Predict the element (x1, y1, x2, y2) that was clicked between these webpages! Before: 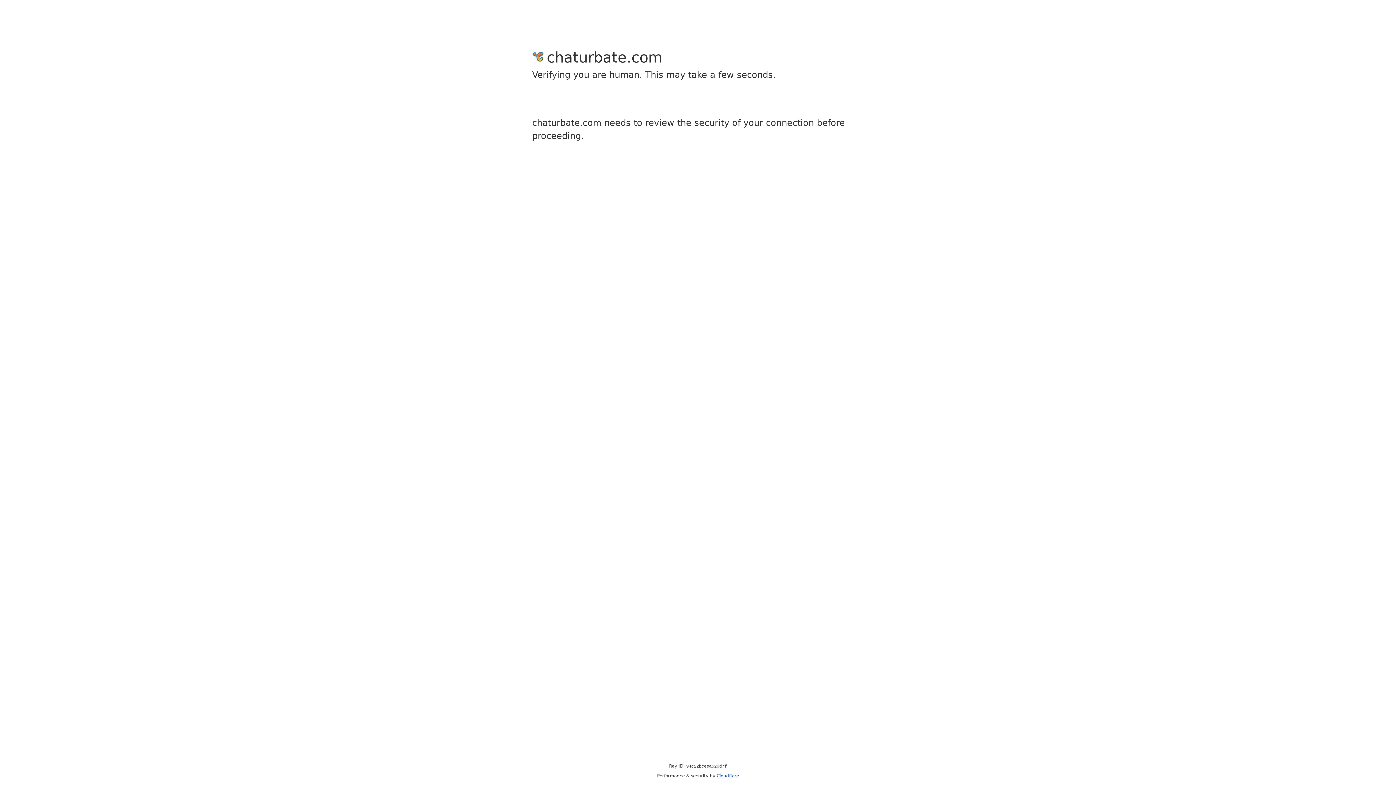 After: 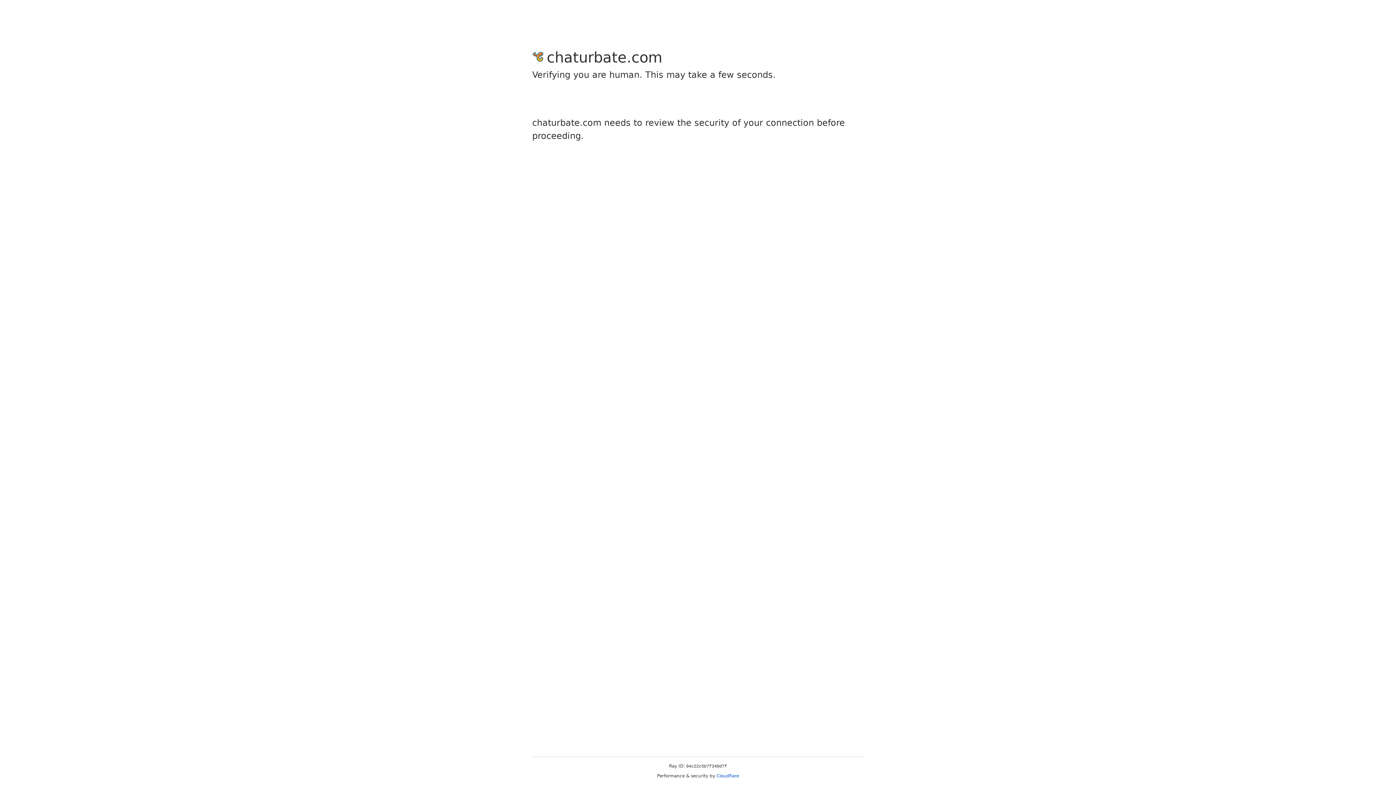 Action: bbox: (716, 773, 739, 778) label: Cloudflare